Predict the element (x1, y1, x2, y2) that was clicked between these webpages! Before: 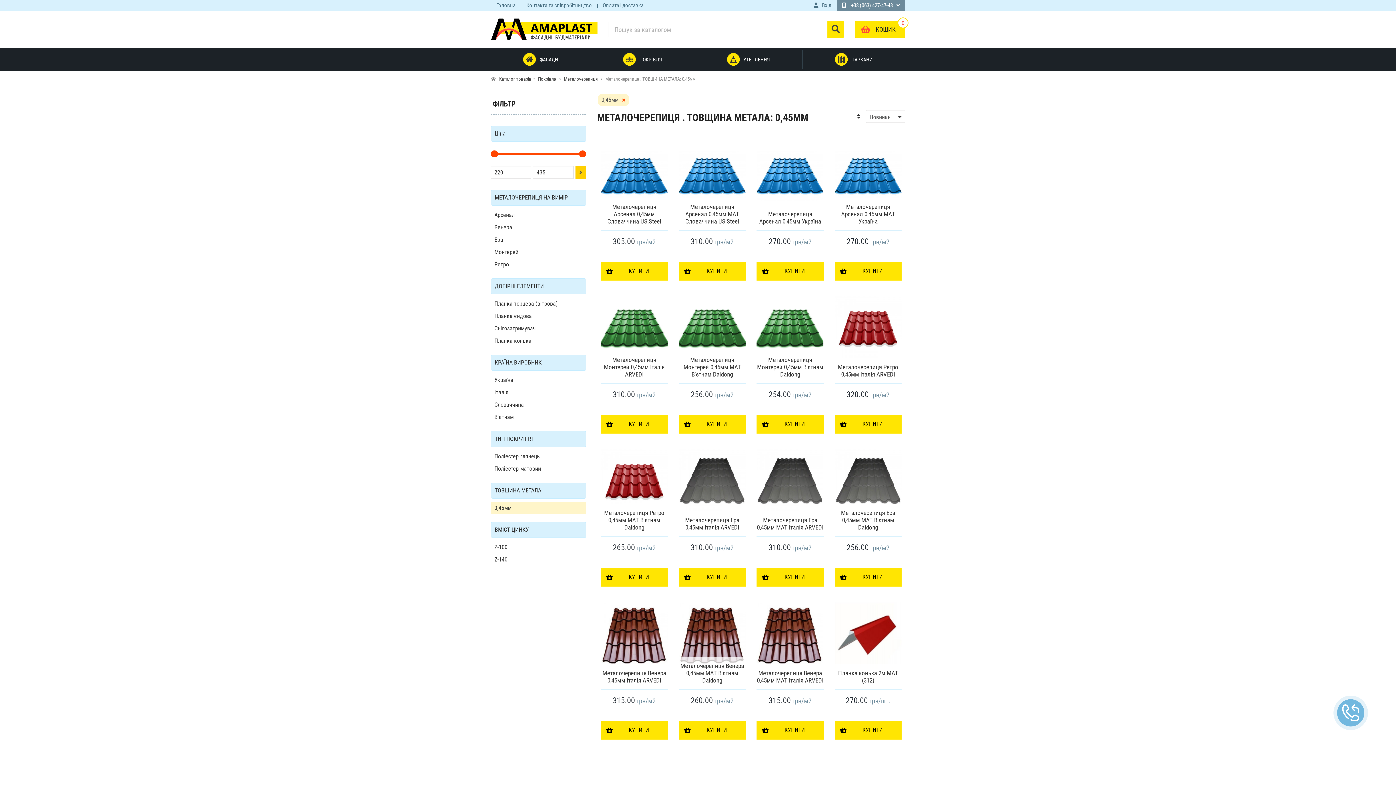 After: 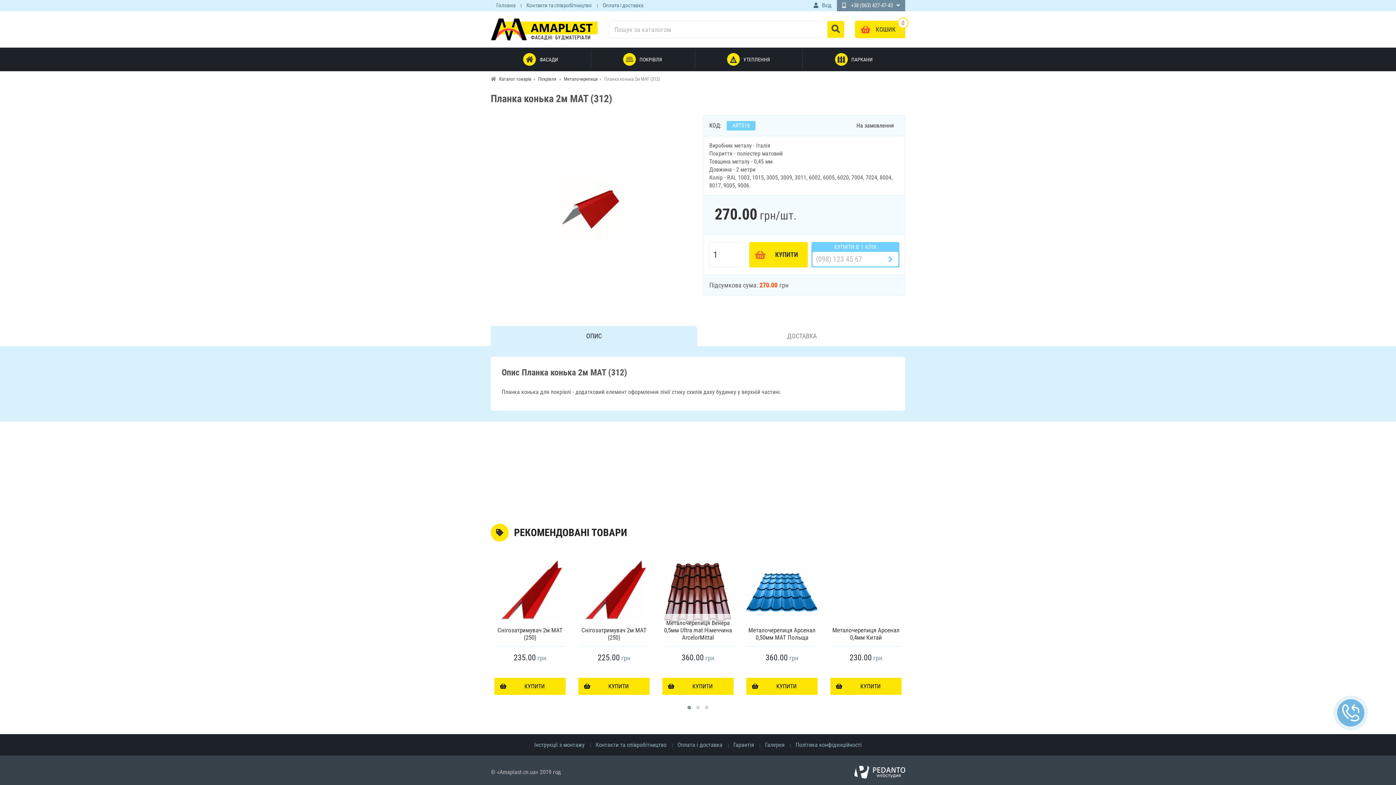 Action: label: Планка конька 2м МАТ (312) bbox: (834, 664, 901, 690)